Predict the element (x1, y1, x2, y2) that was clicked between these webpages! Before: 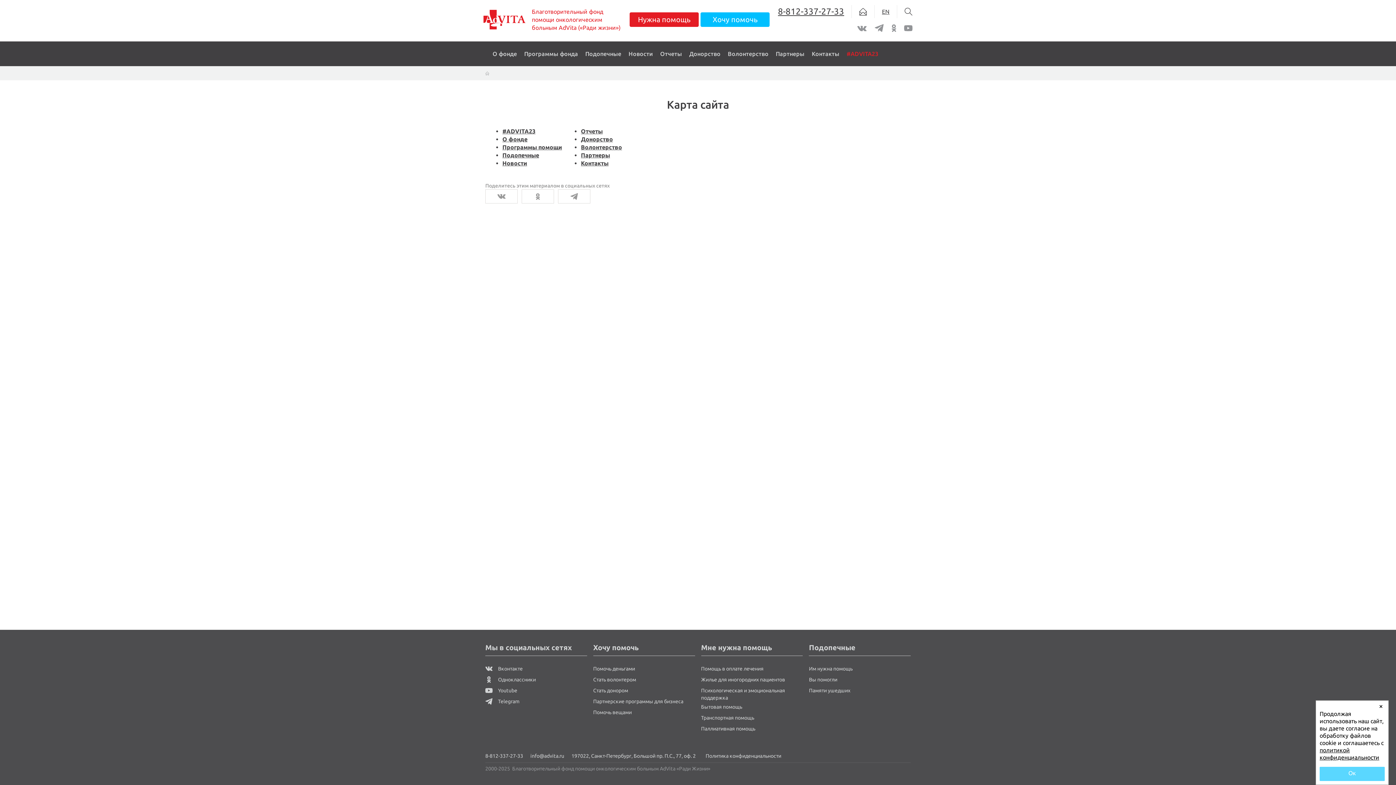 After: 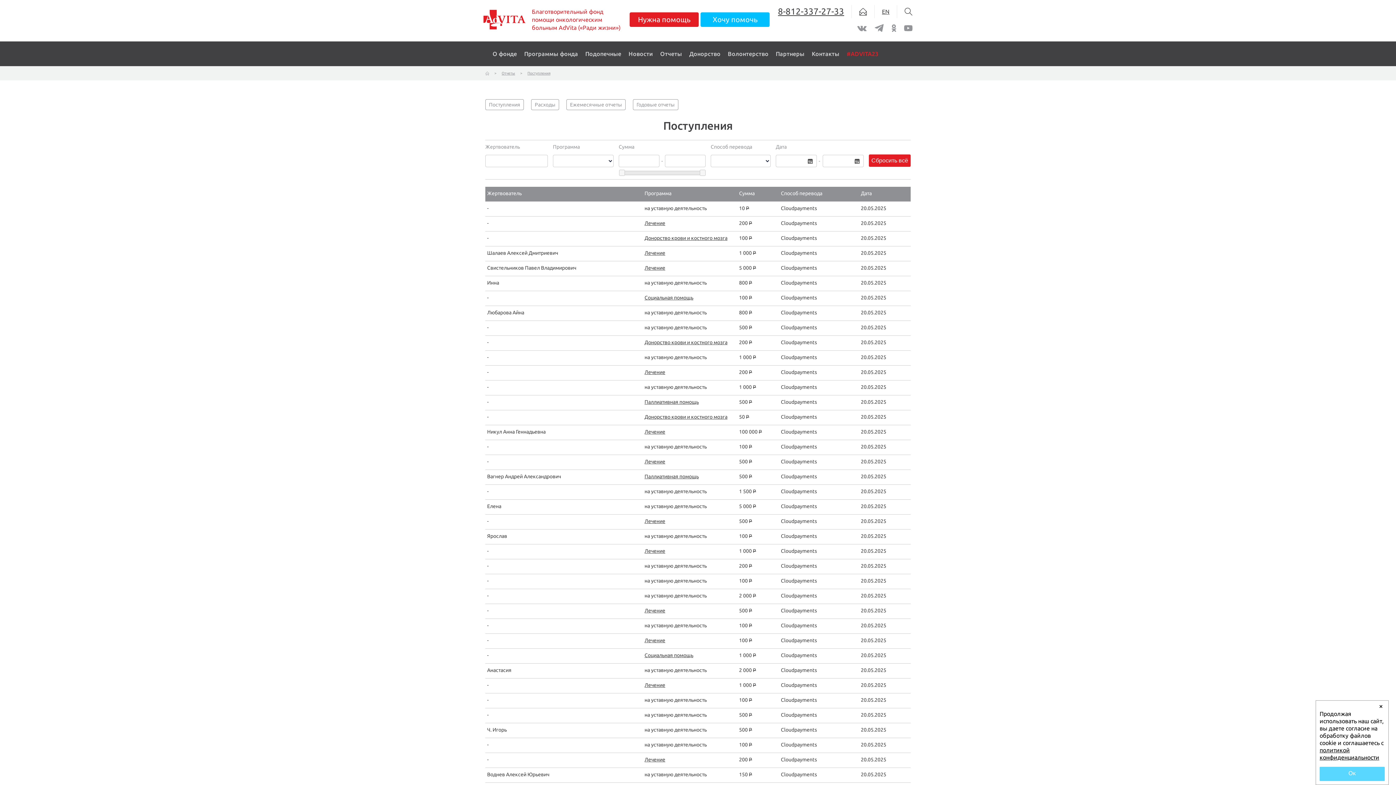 Action: label: Отчеты bbox: (660, 49, 682, 57)